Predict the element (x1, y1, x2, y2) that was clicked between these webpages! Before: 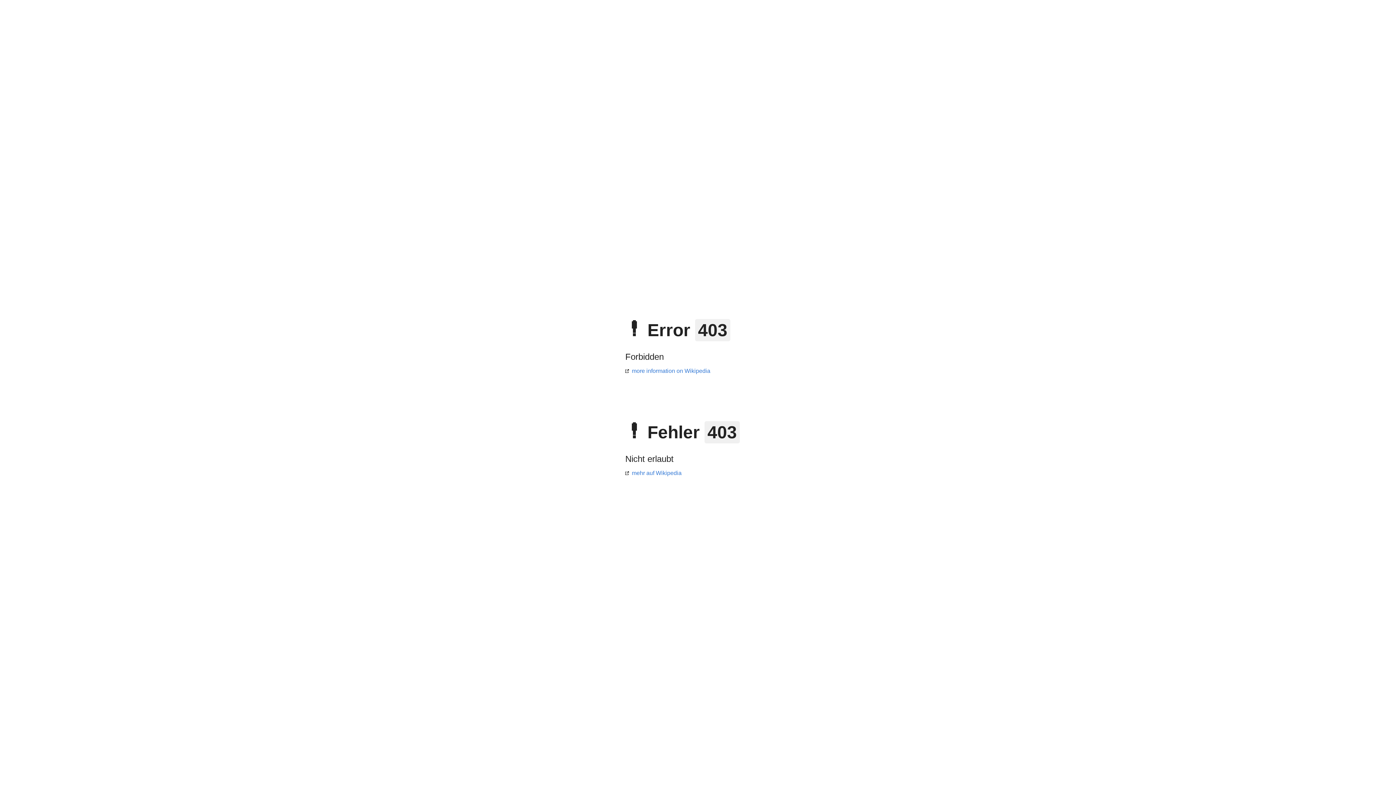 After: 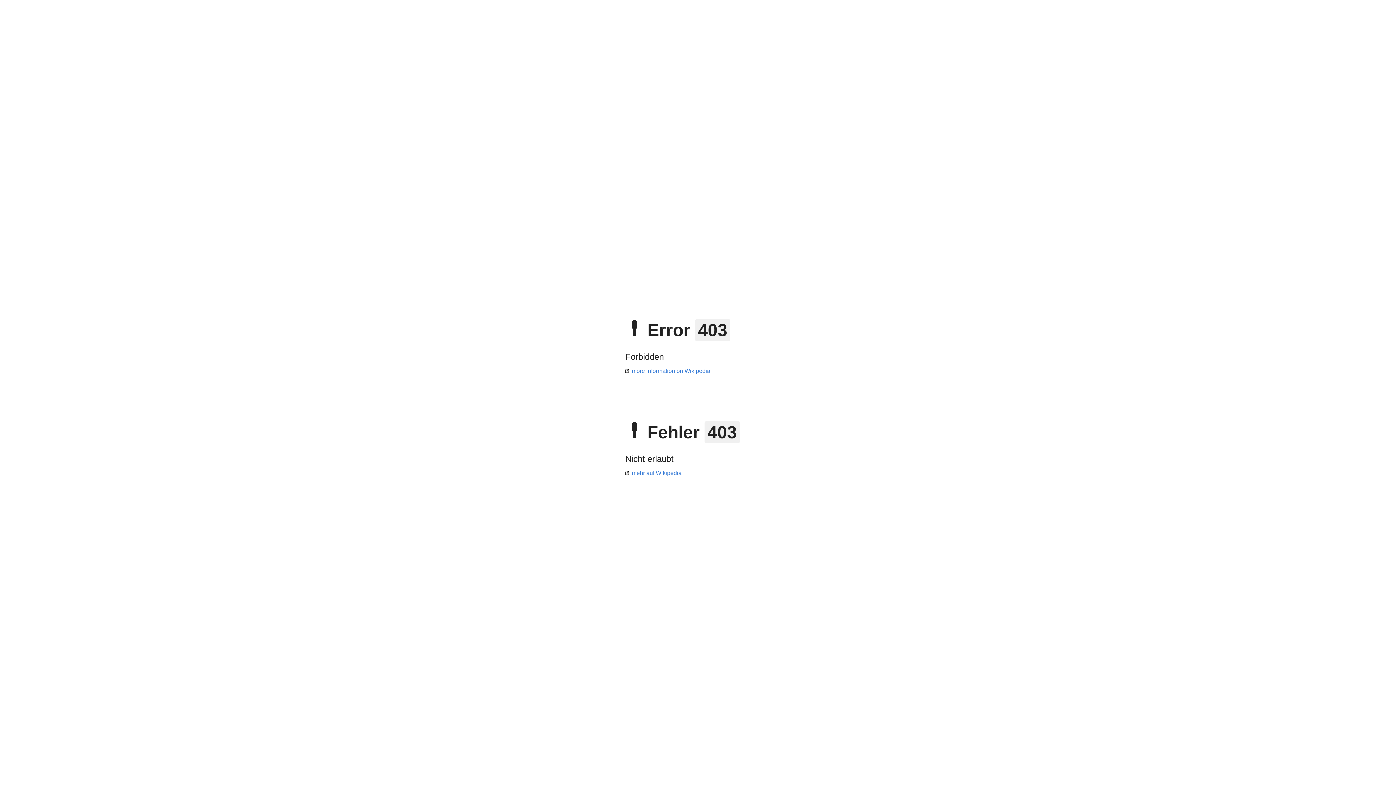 Action: label: mehr auf Wikipedia bbox: (625, 470, 681, 476)